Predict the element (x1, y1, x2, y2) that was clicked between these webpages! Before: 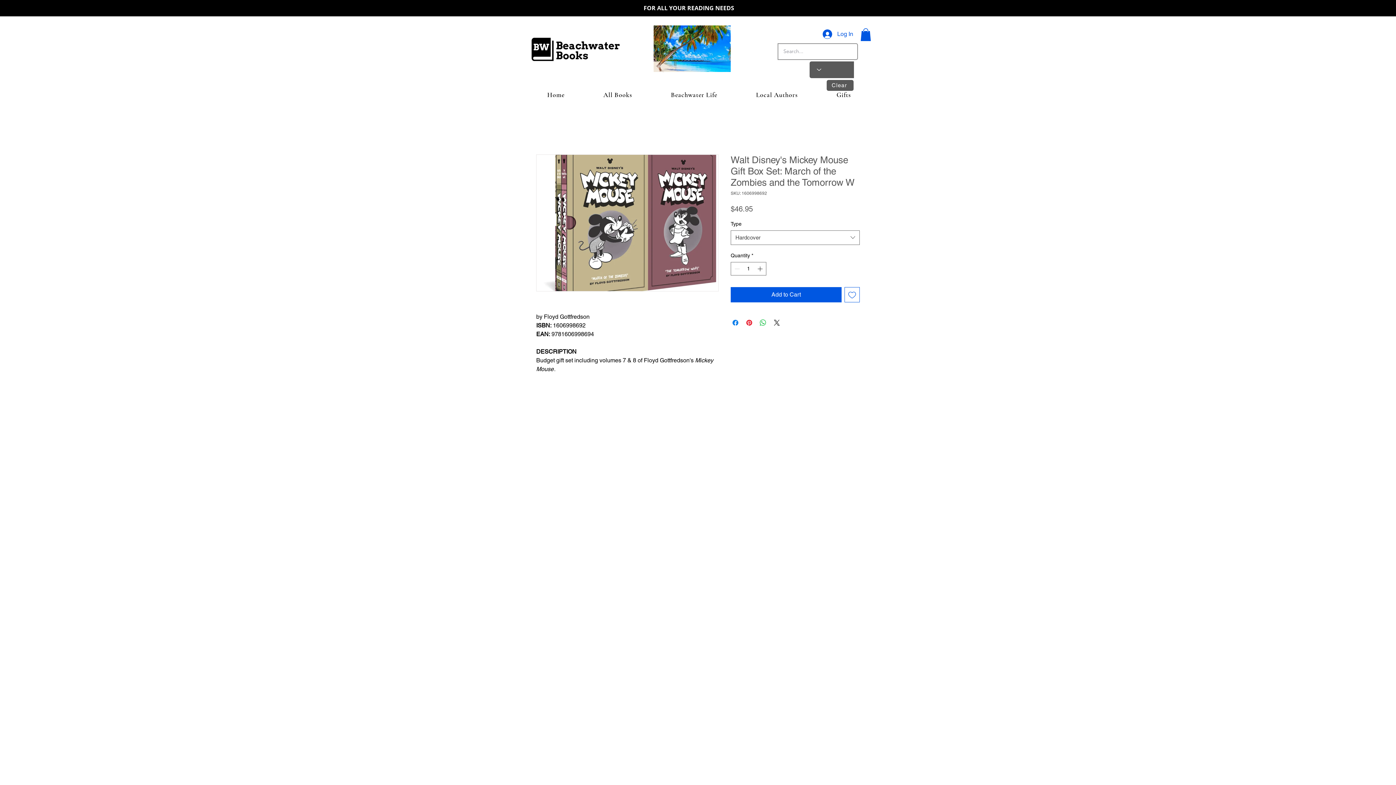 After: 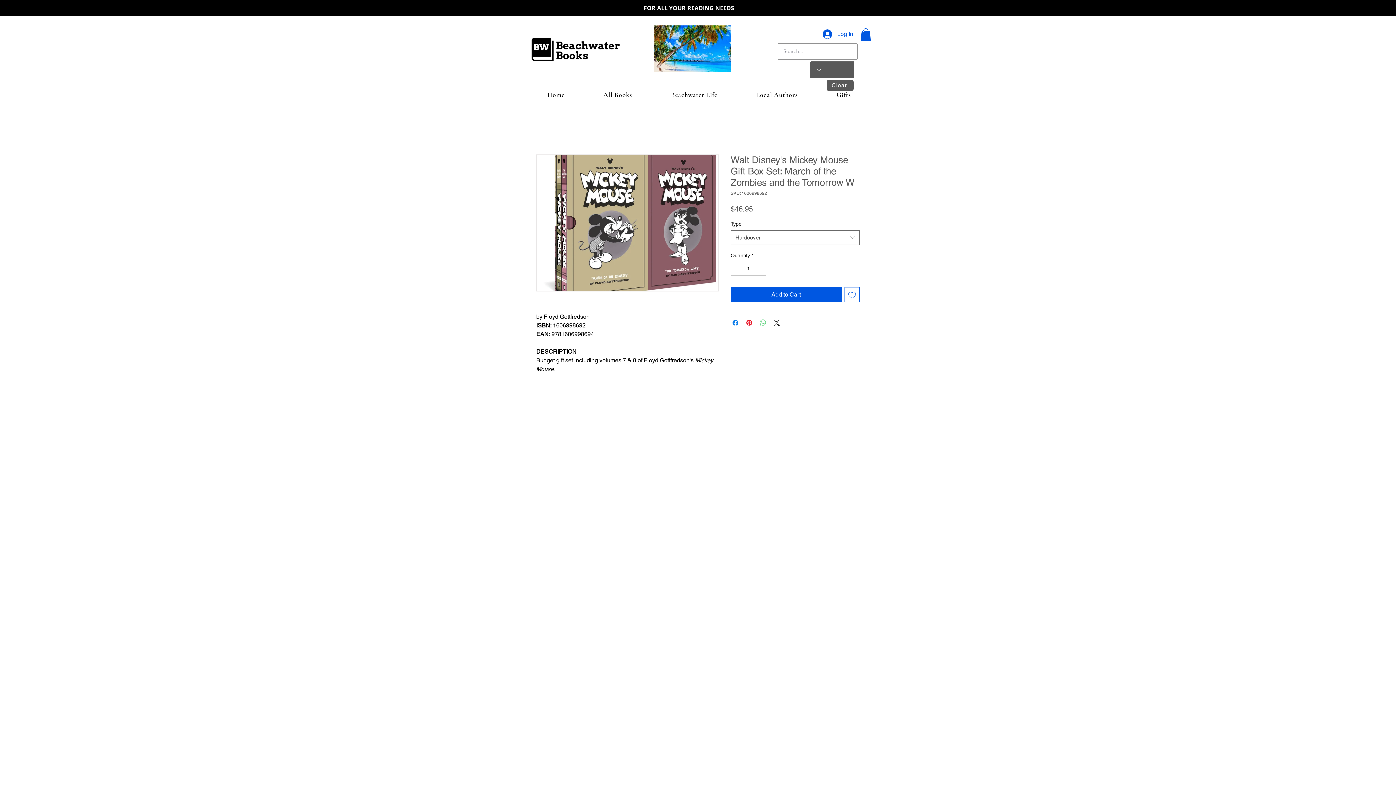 Action: bbox: (758, 318, 767, 327) label: Share on WhatsApp